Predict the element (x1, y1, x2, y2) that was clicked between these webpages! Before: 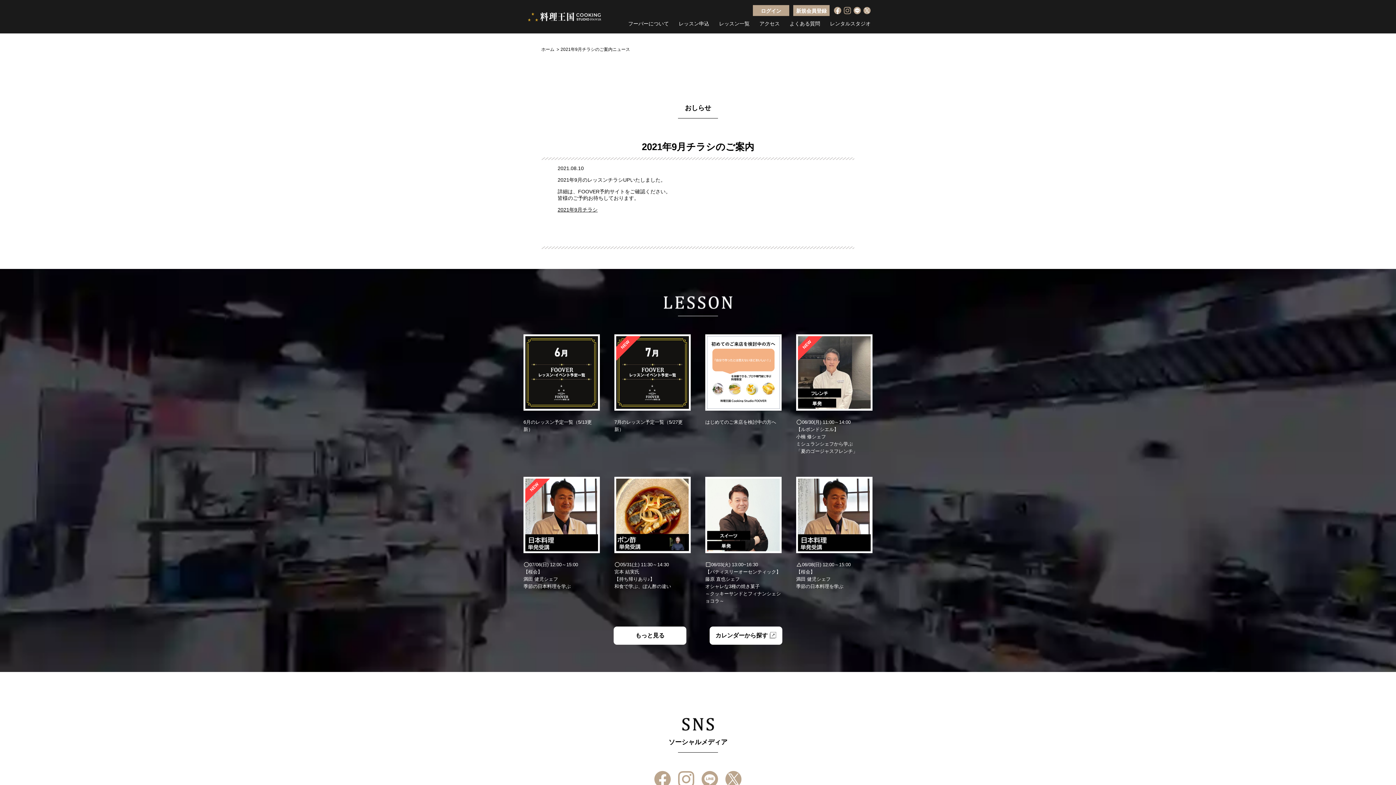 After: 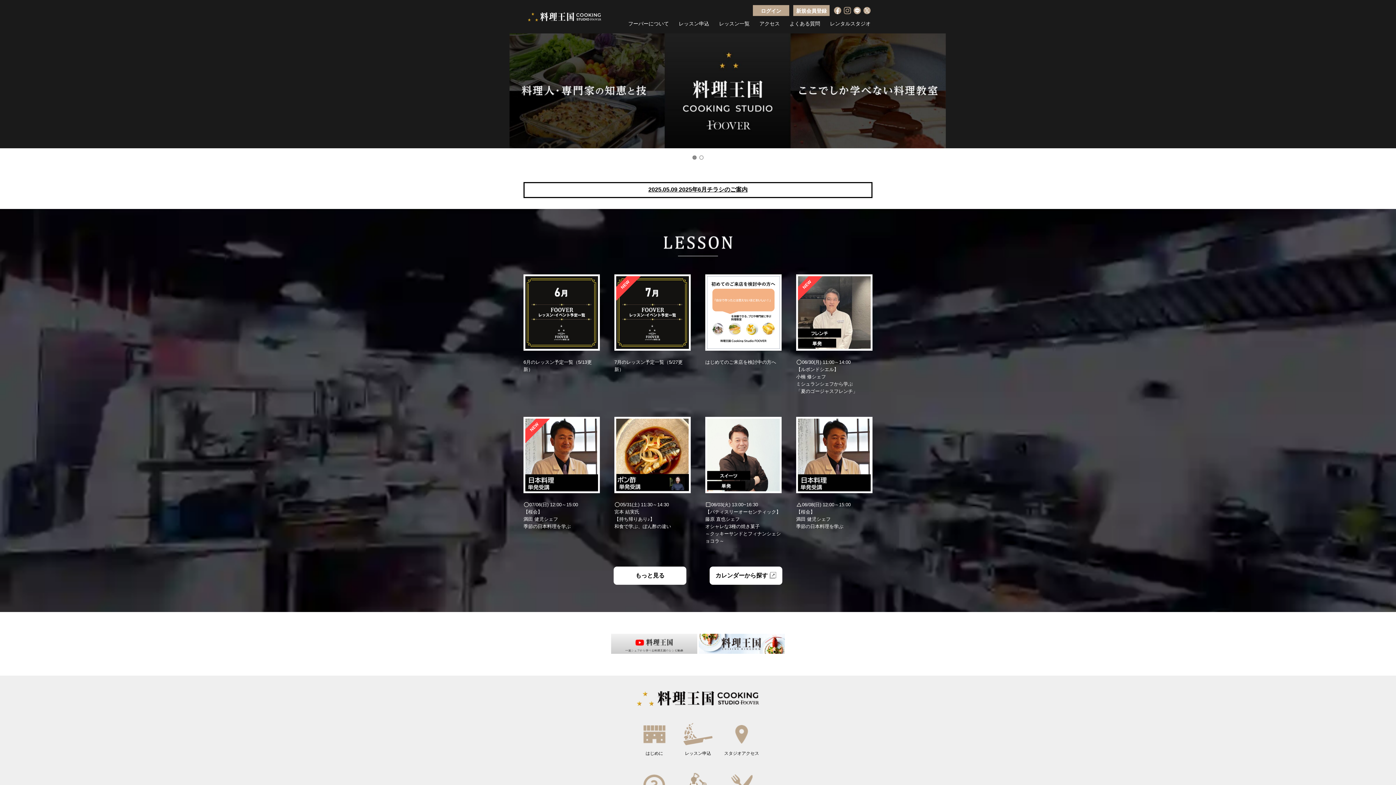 Action: label: ホーム bbox: (541, 46, 554, 52)